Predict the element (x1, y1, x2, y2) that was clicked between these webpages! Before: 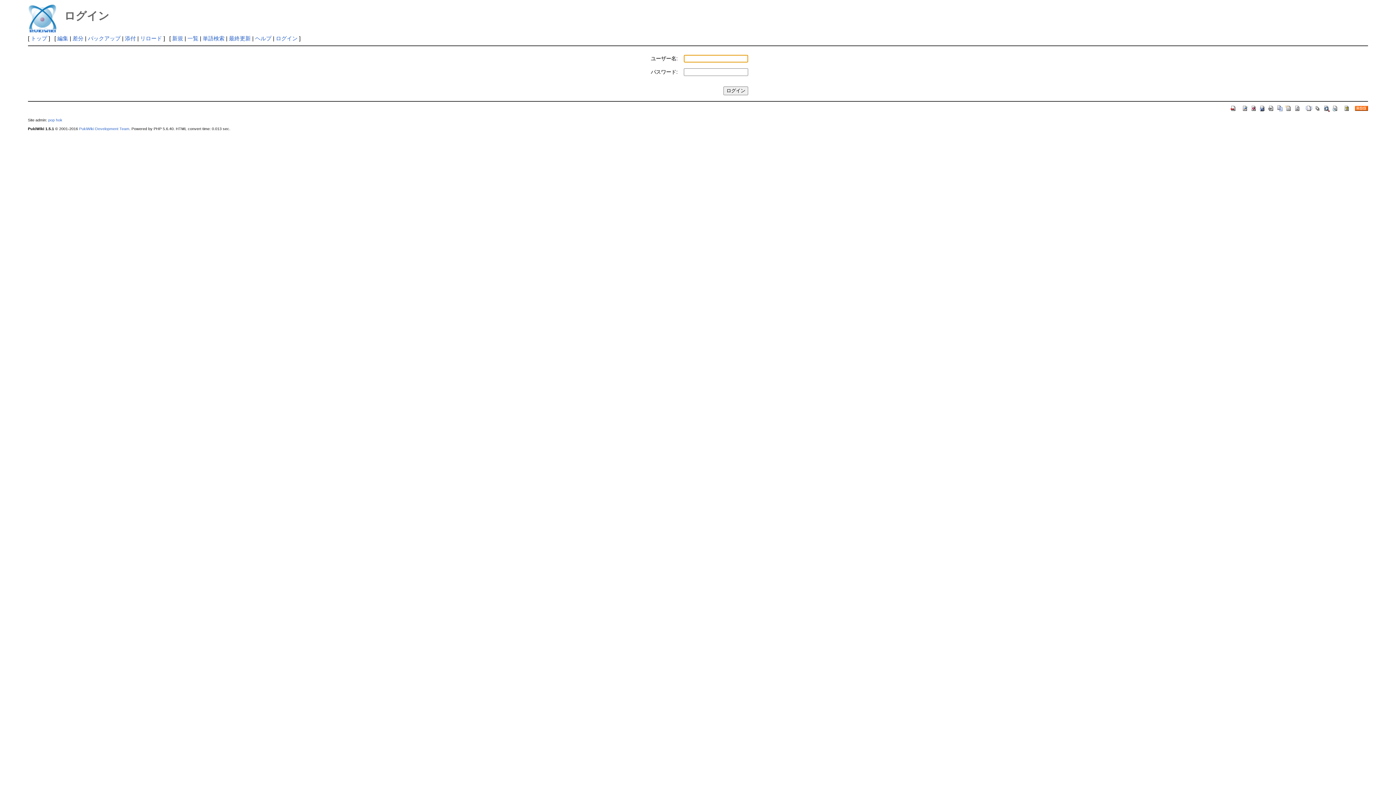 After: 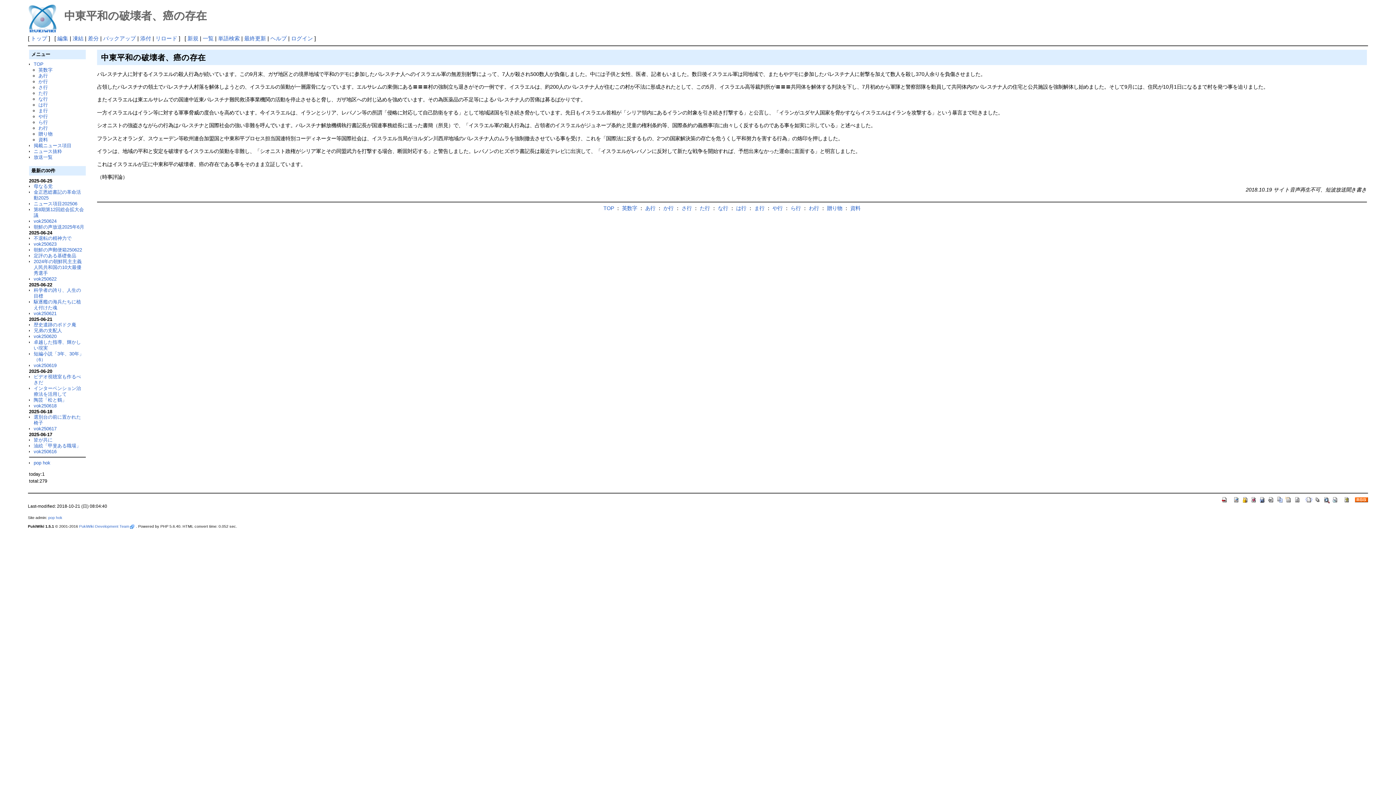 Action: bbox: (140, 35, 162, 41) label: リロード